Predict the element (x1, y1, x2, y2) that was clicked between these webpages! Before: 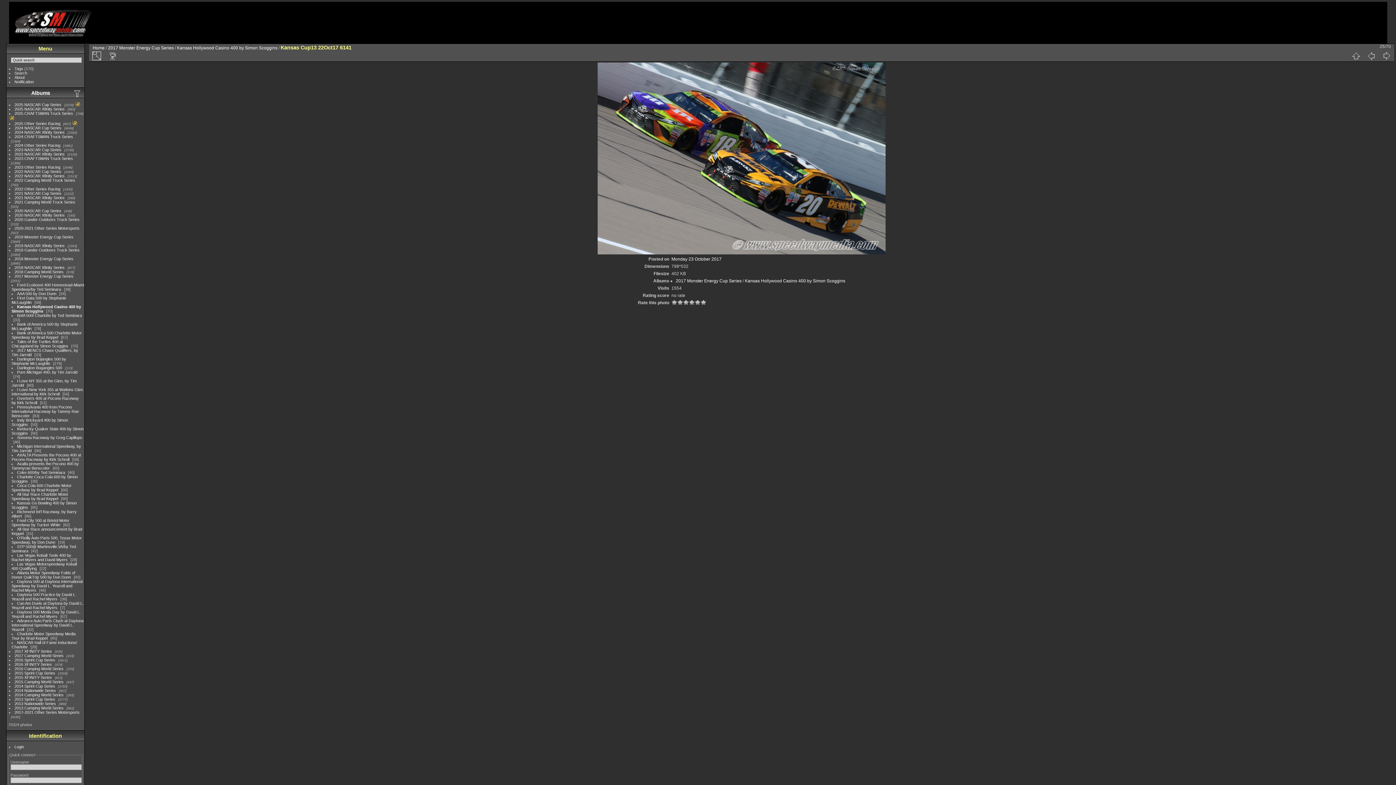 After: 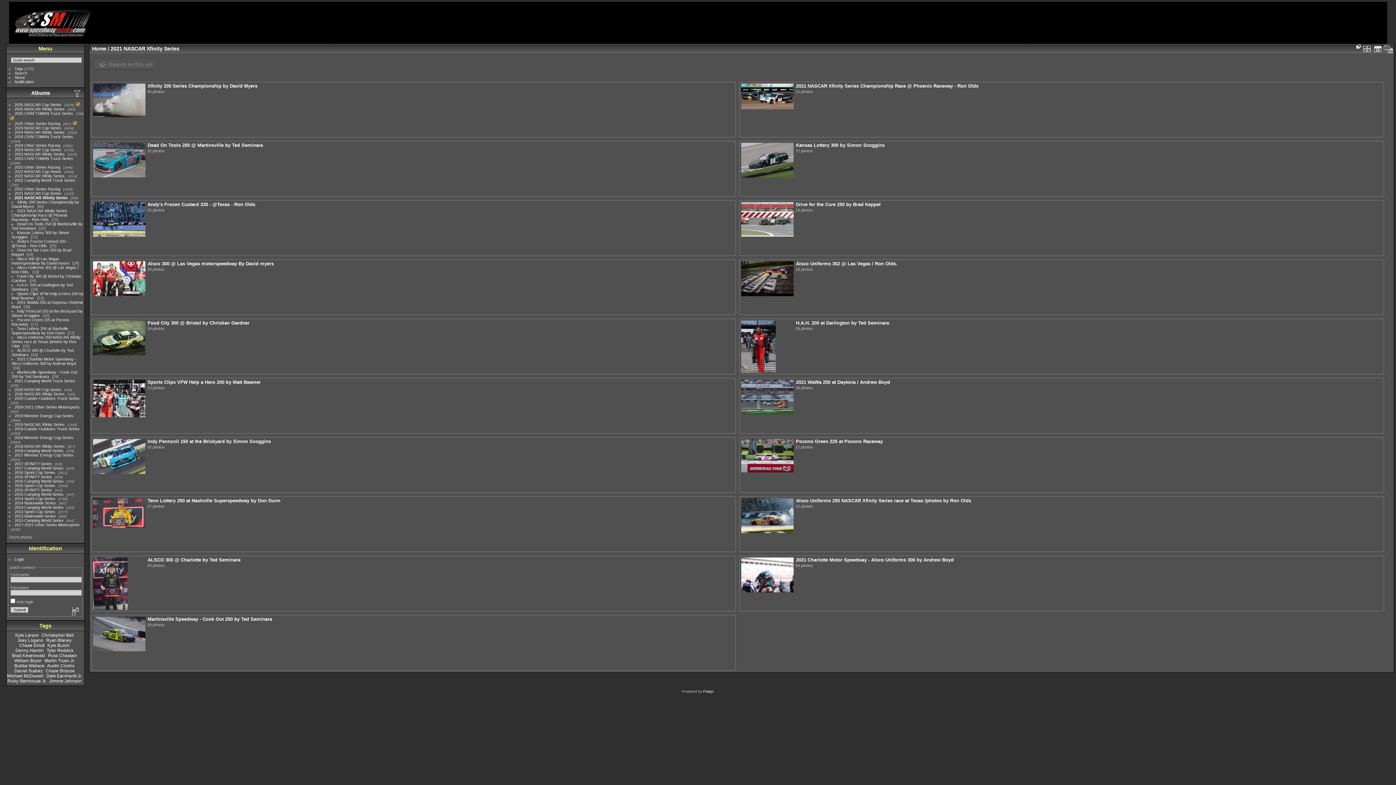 Action: label: 2021 NASCAR Xfinity Series bbox: (14, 195, 64, 200)